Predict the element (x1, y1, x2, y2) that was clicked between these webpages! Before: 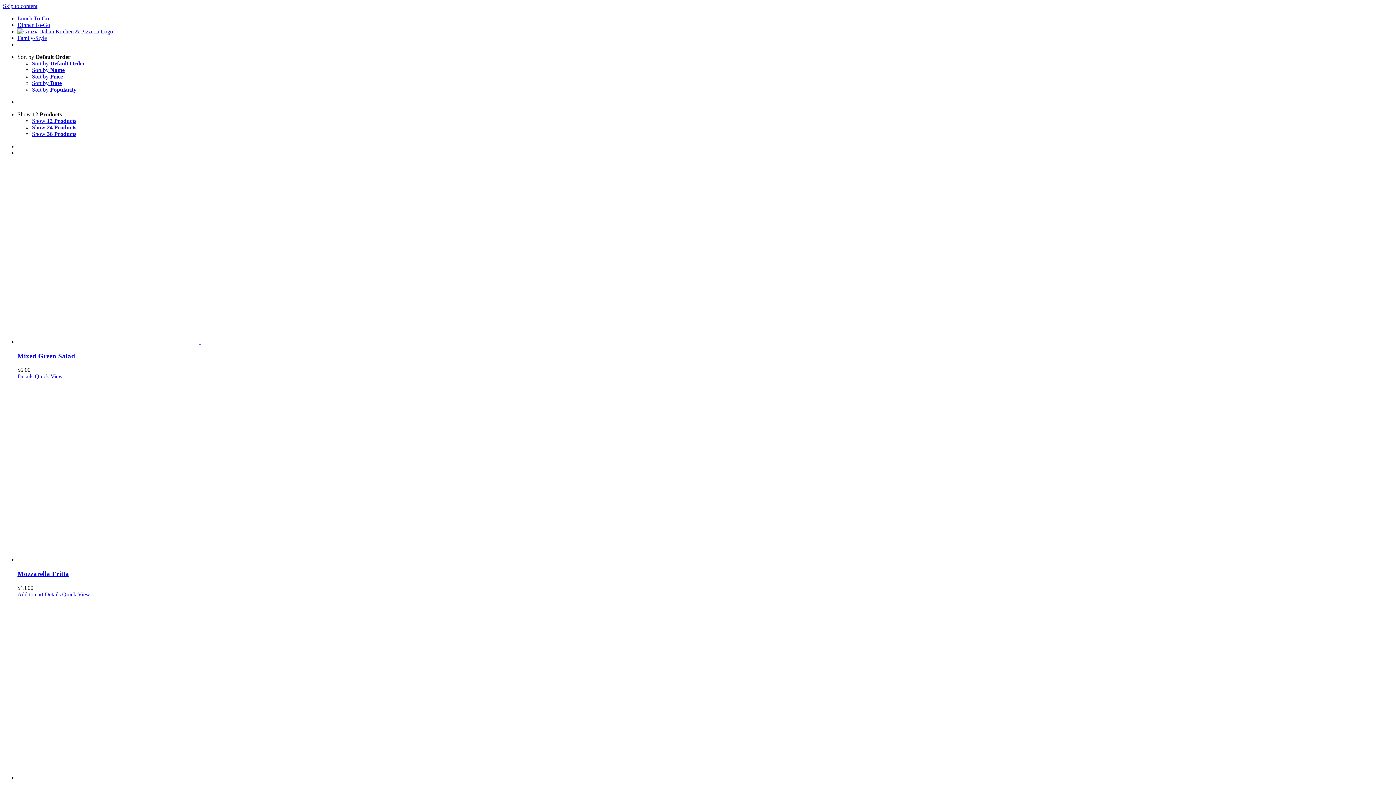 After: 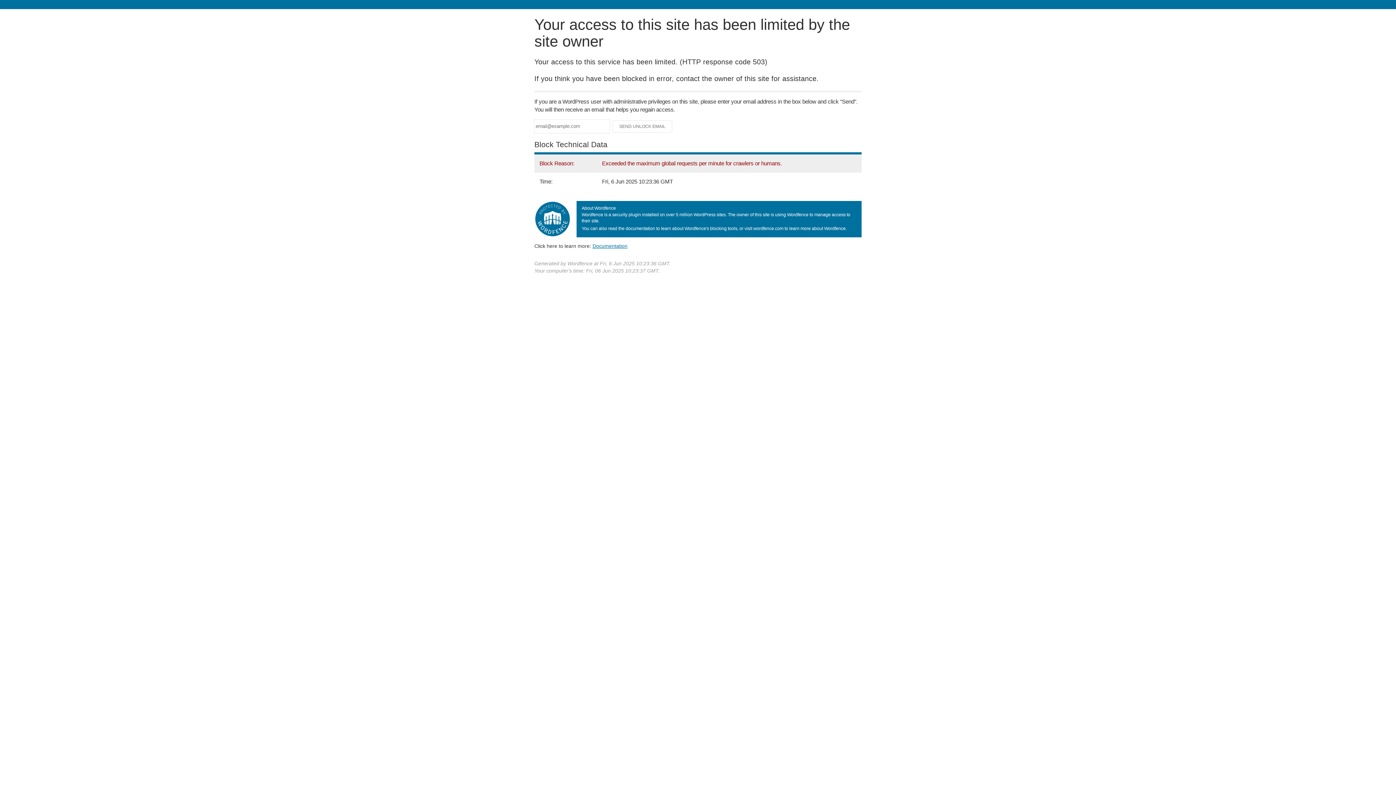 Action: bbox: (17, 34, 46, 41) label: Family-Style